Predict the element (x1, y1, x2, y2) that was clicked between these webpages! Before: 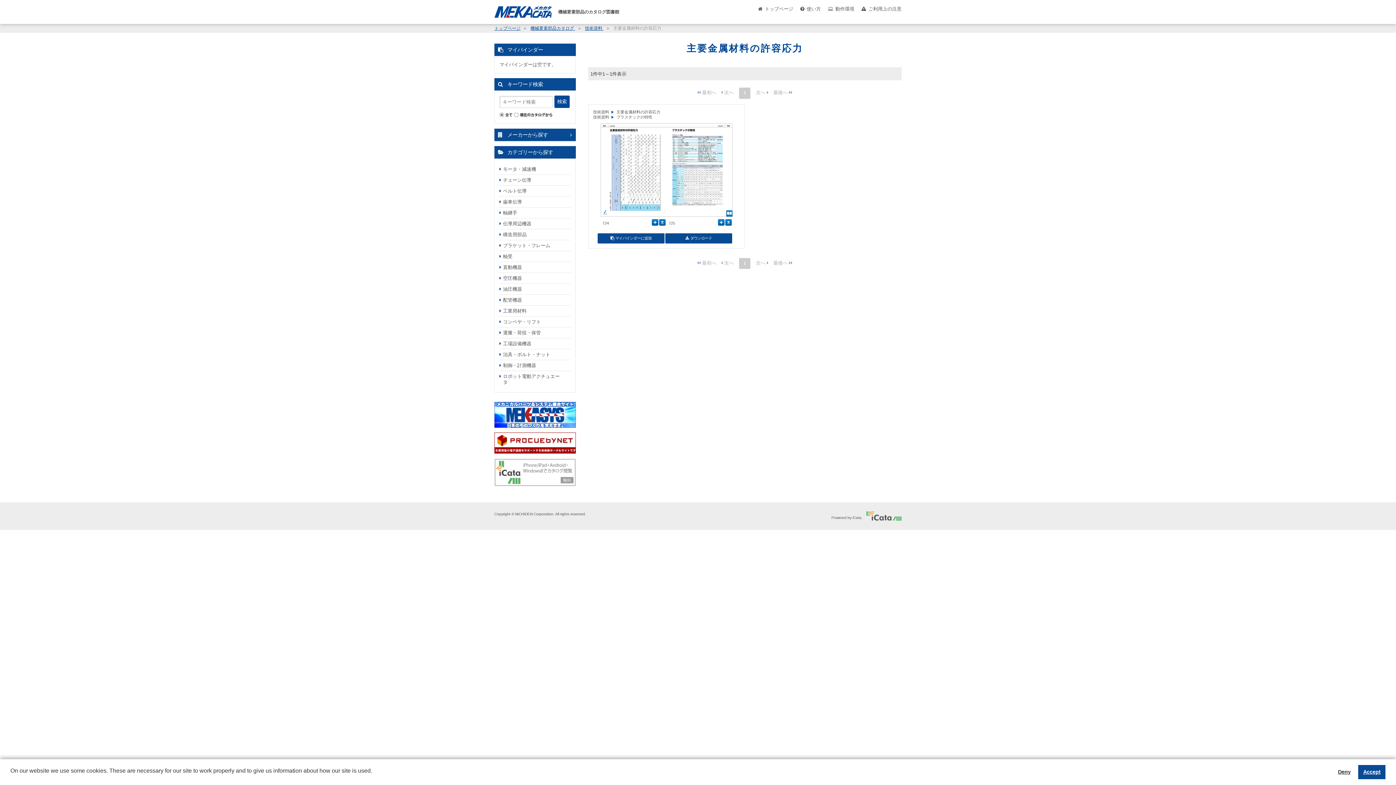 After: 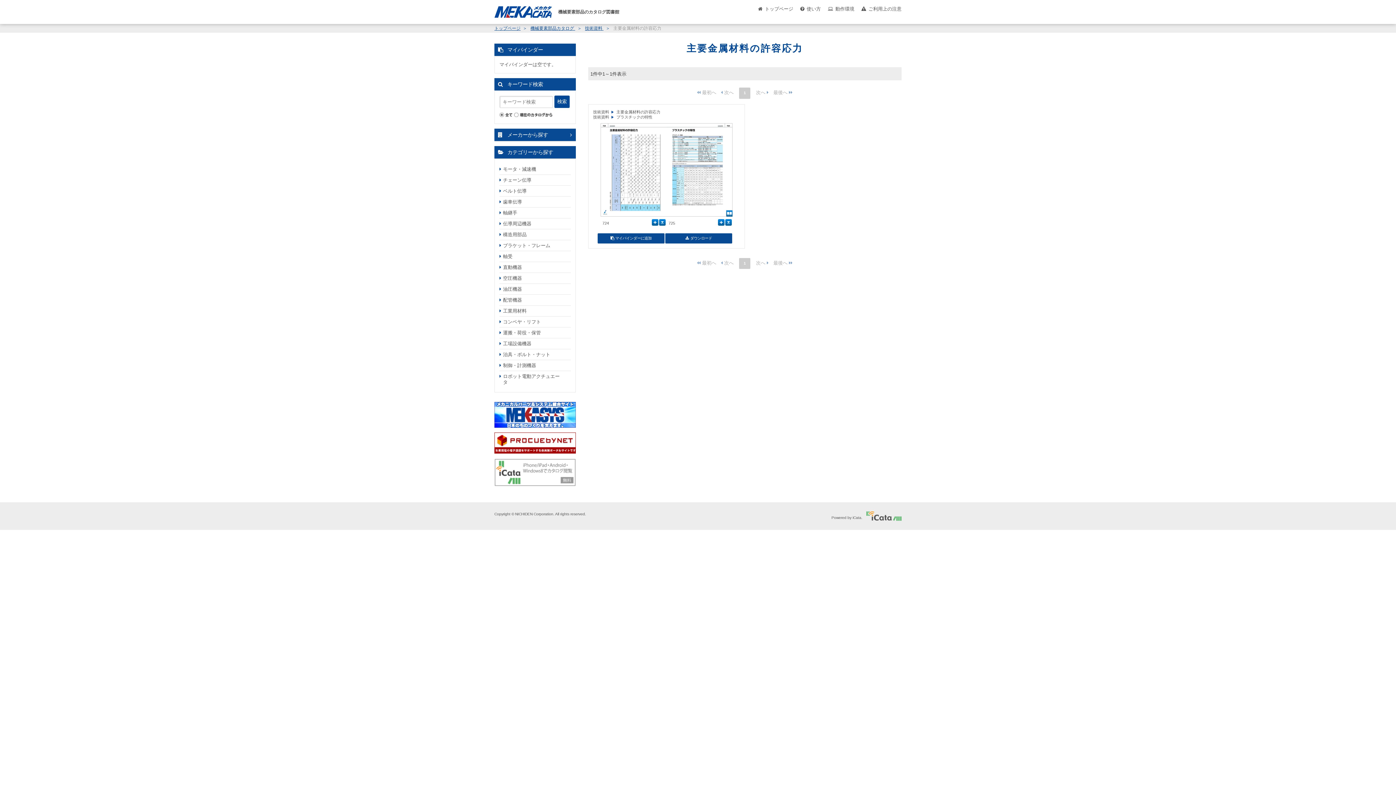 Action: bbox: (1333, 765, 1355, 779) label: deny cookies